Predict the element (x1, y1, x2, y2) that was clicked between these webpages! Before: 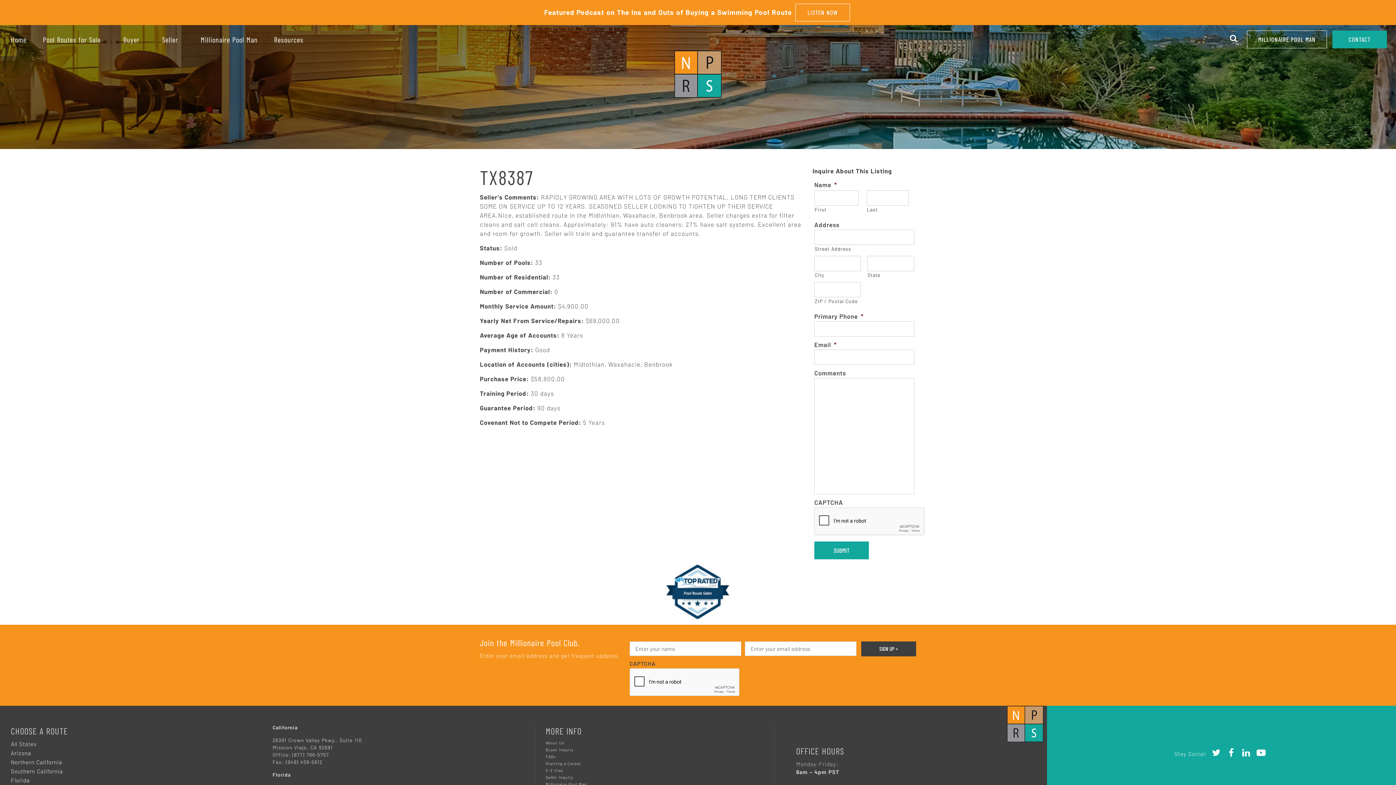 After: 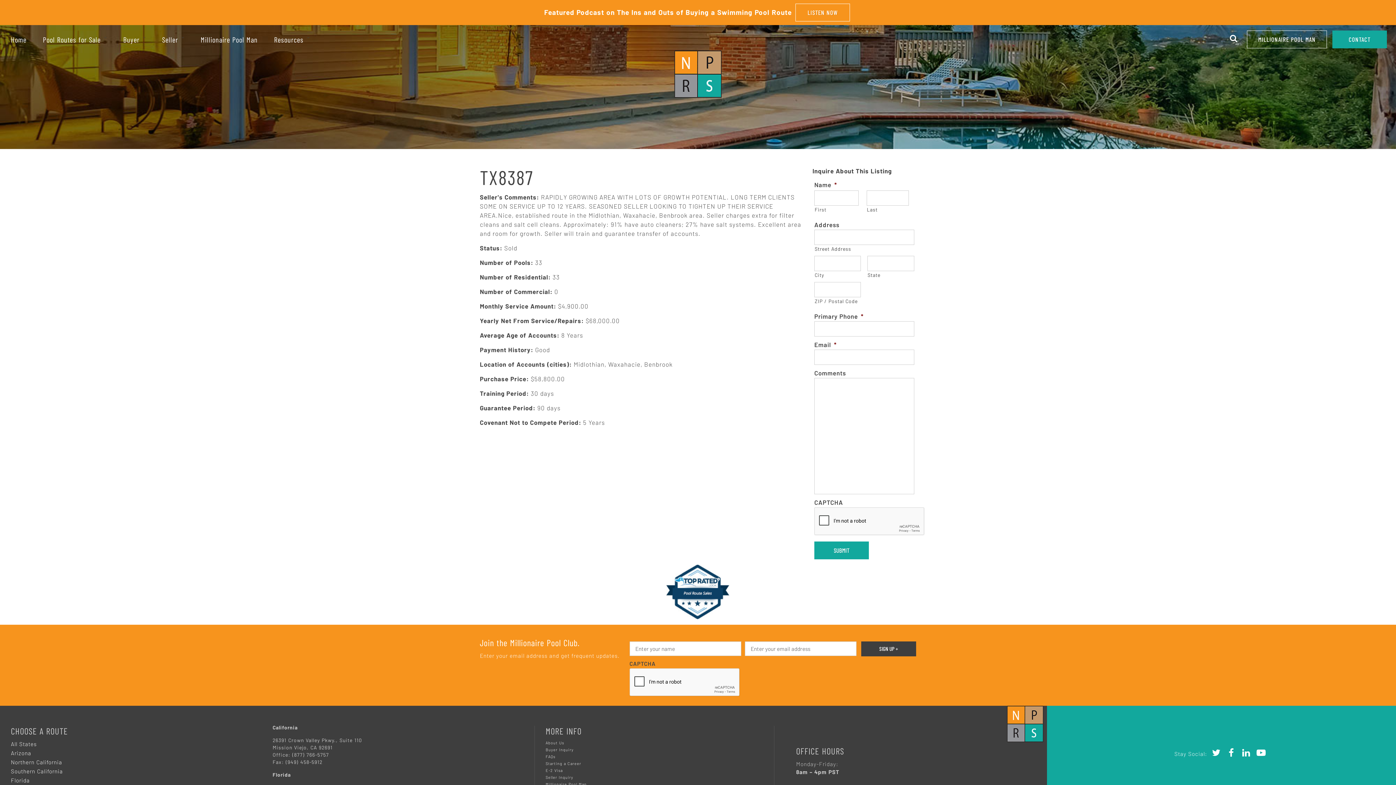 Action: bbox: (666, 587, 729, 595)